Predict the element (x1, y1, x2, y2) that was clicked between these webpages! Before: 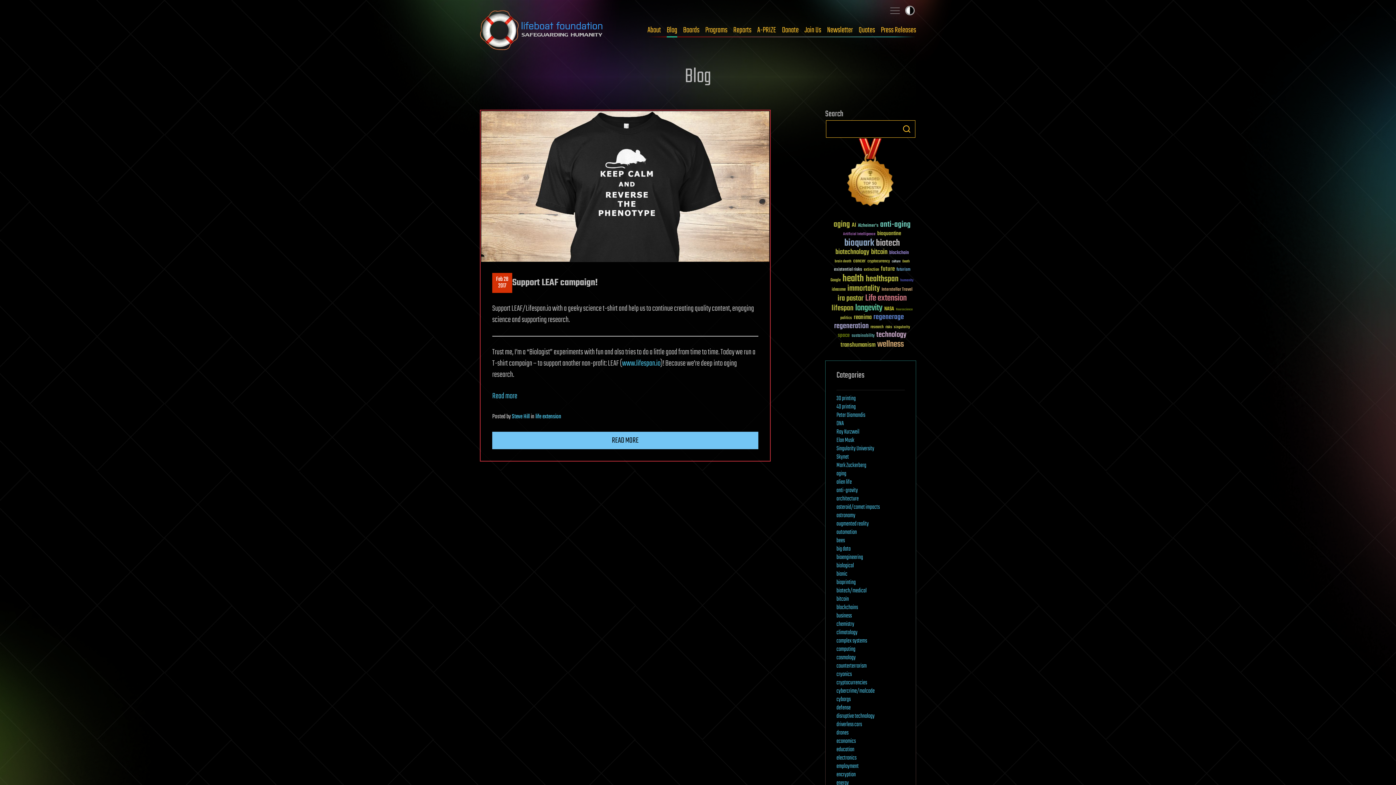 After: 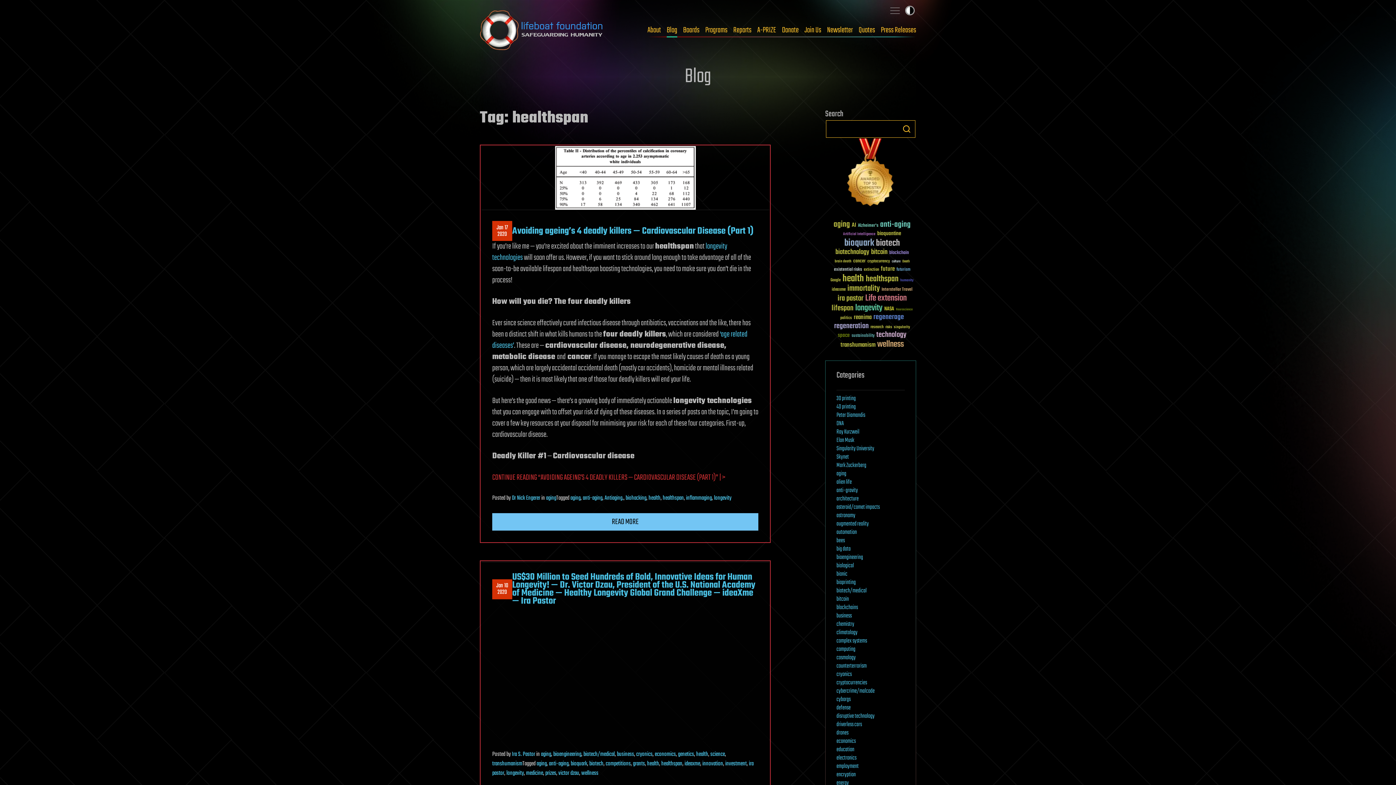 Action: bbox: (866, 274, 898, 283) label: healthspan (124 items)